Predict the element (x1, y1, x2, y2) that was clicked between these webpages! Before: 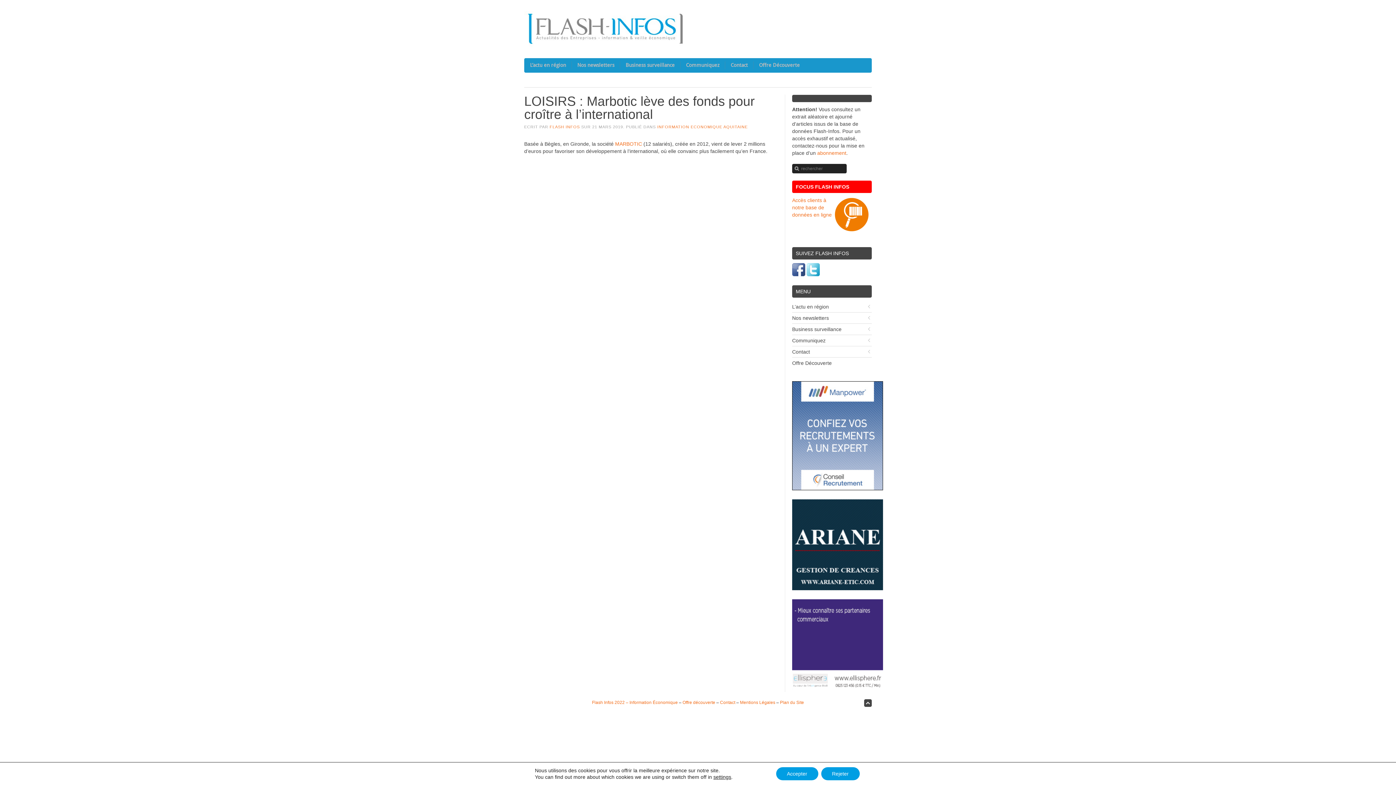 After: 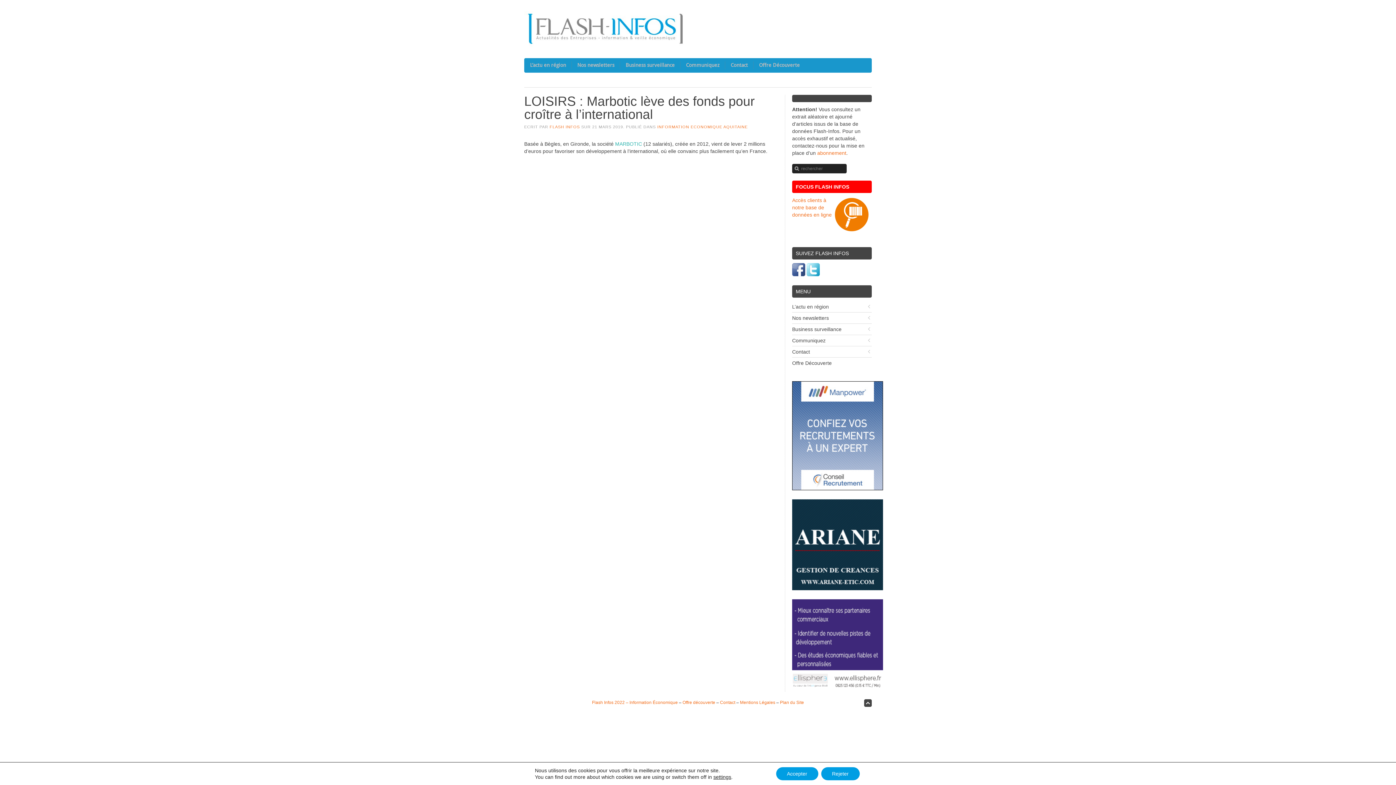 Action: label: MARBOTIC bbox: (615, 141, 642, 146)